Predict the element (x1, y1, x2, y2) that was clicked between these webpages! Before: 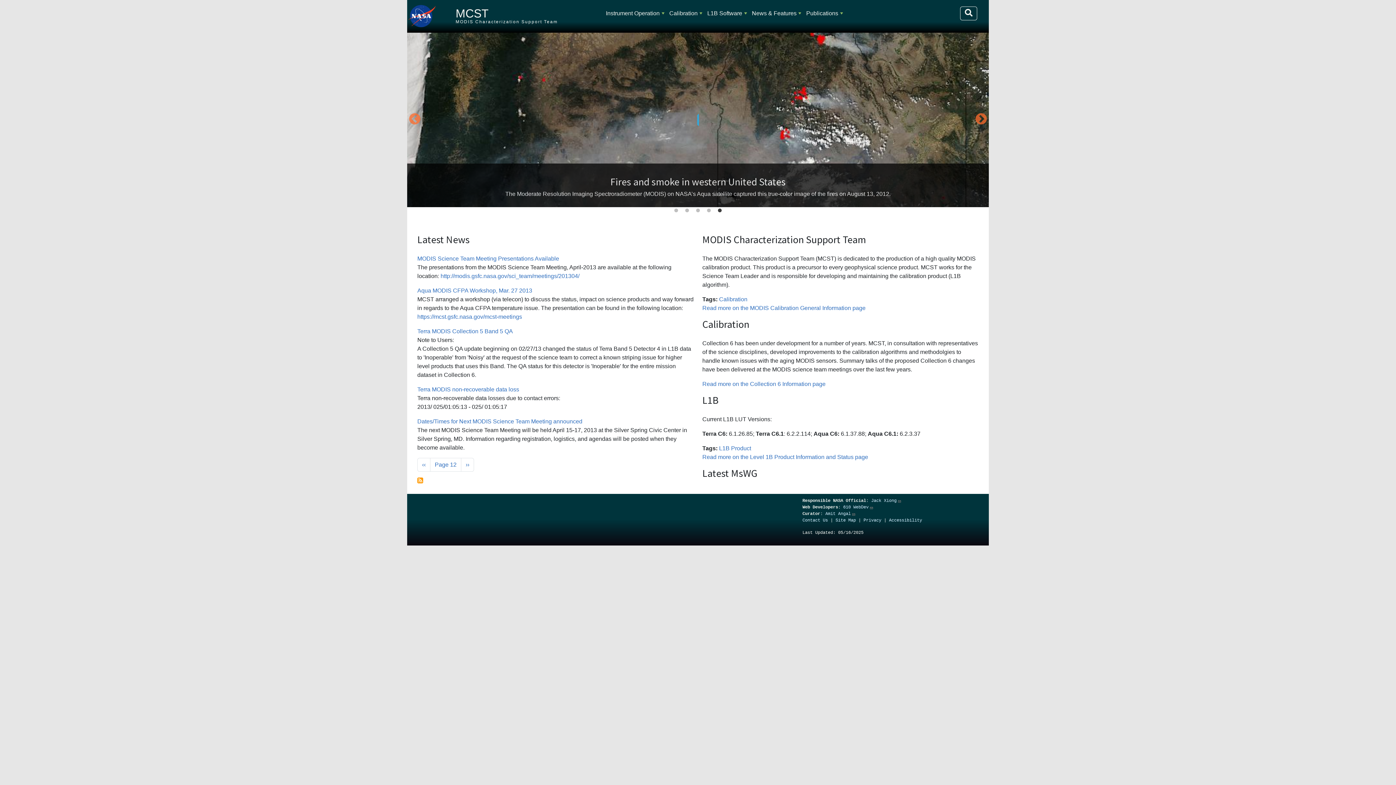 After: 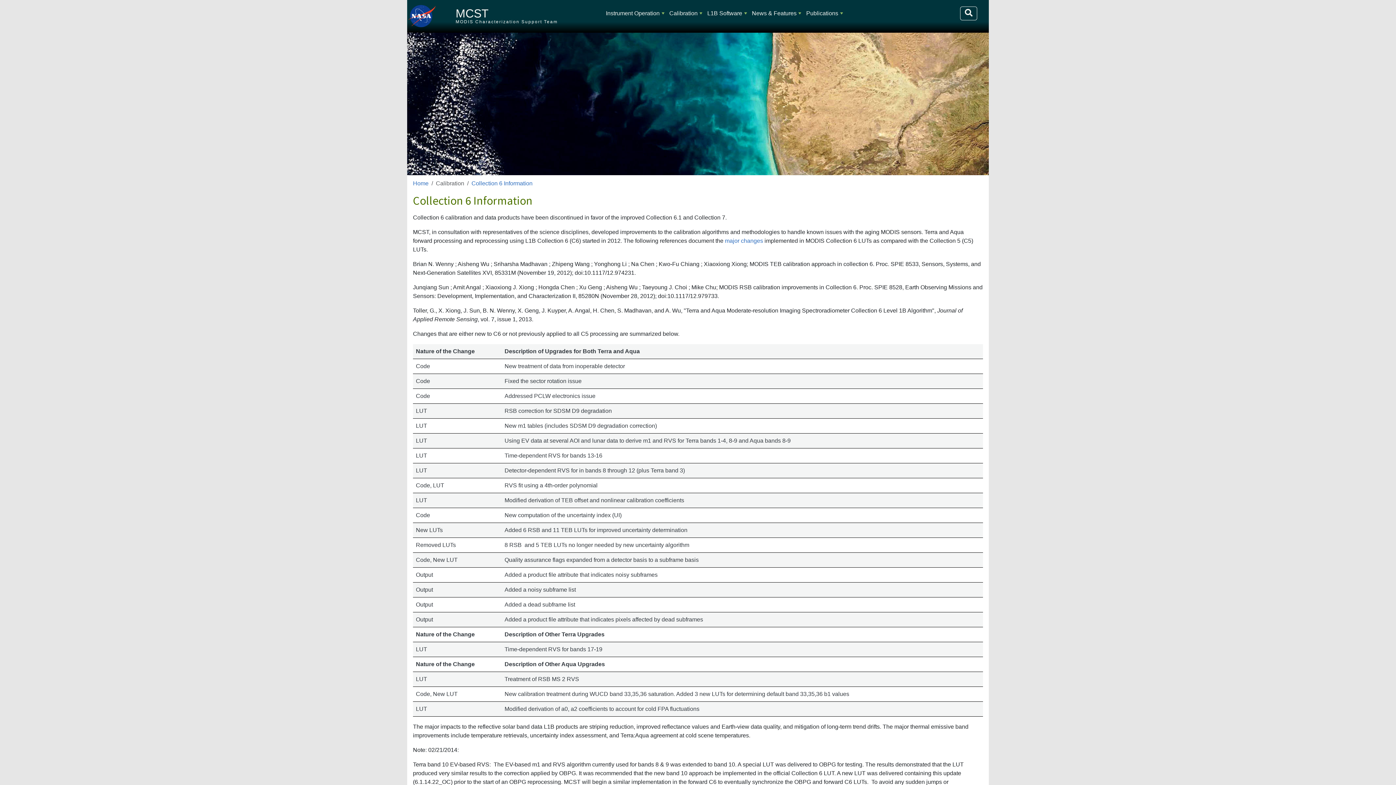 Action: bbox: (702, 380, 825, 387) label: Read more on the Collection 6 Information page